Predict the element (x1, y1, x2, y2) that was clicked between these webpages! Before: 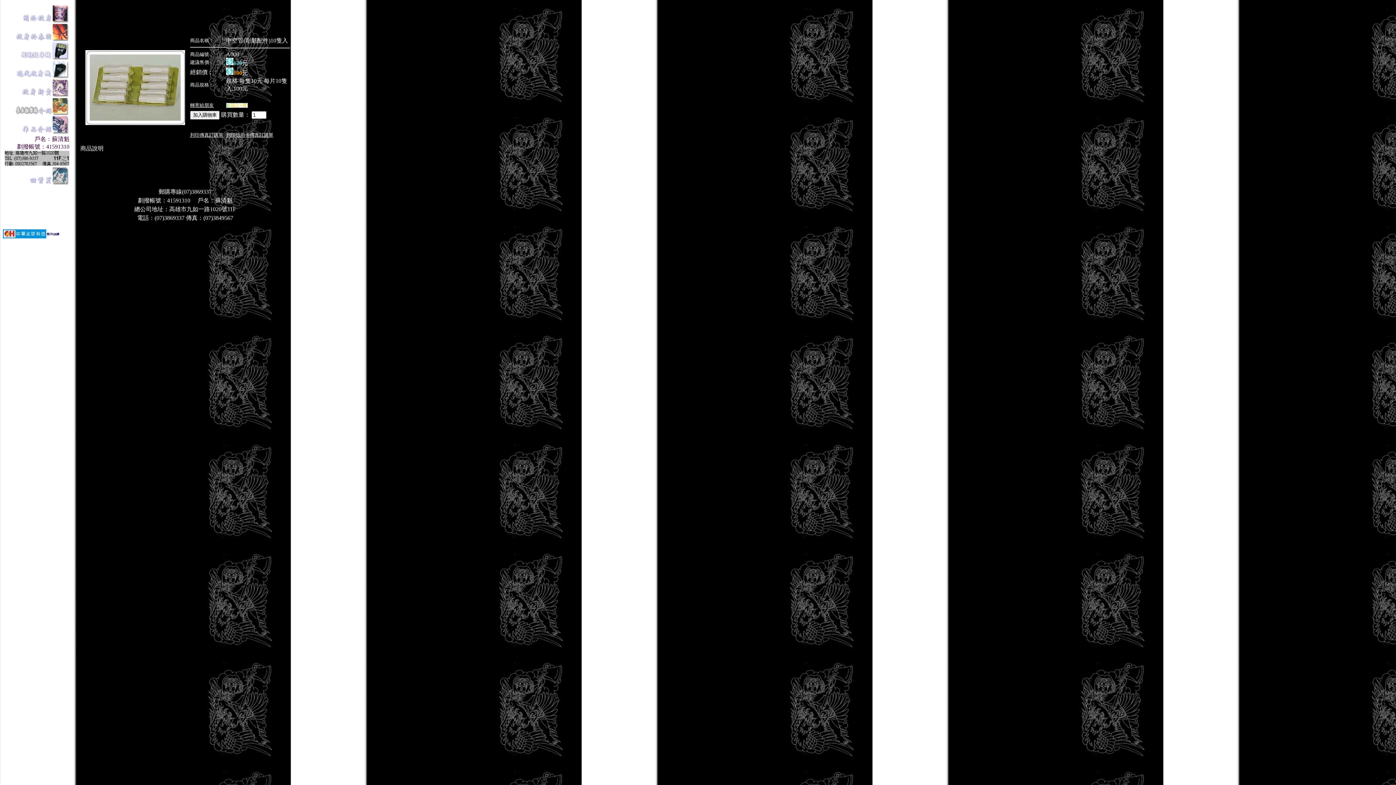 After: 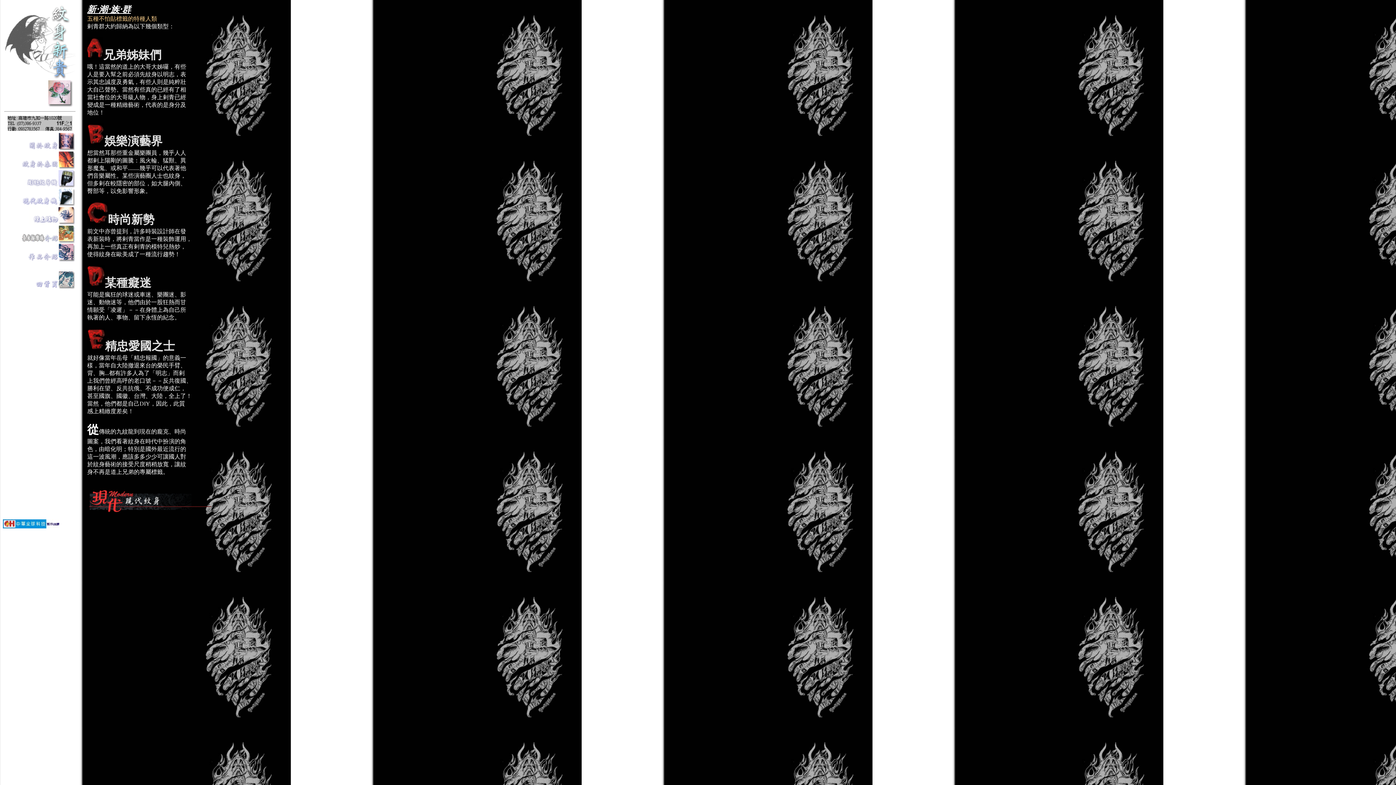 Action: bbox: (20, 92, 69, 98)